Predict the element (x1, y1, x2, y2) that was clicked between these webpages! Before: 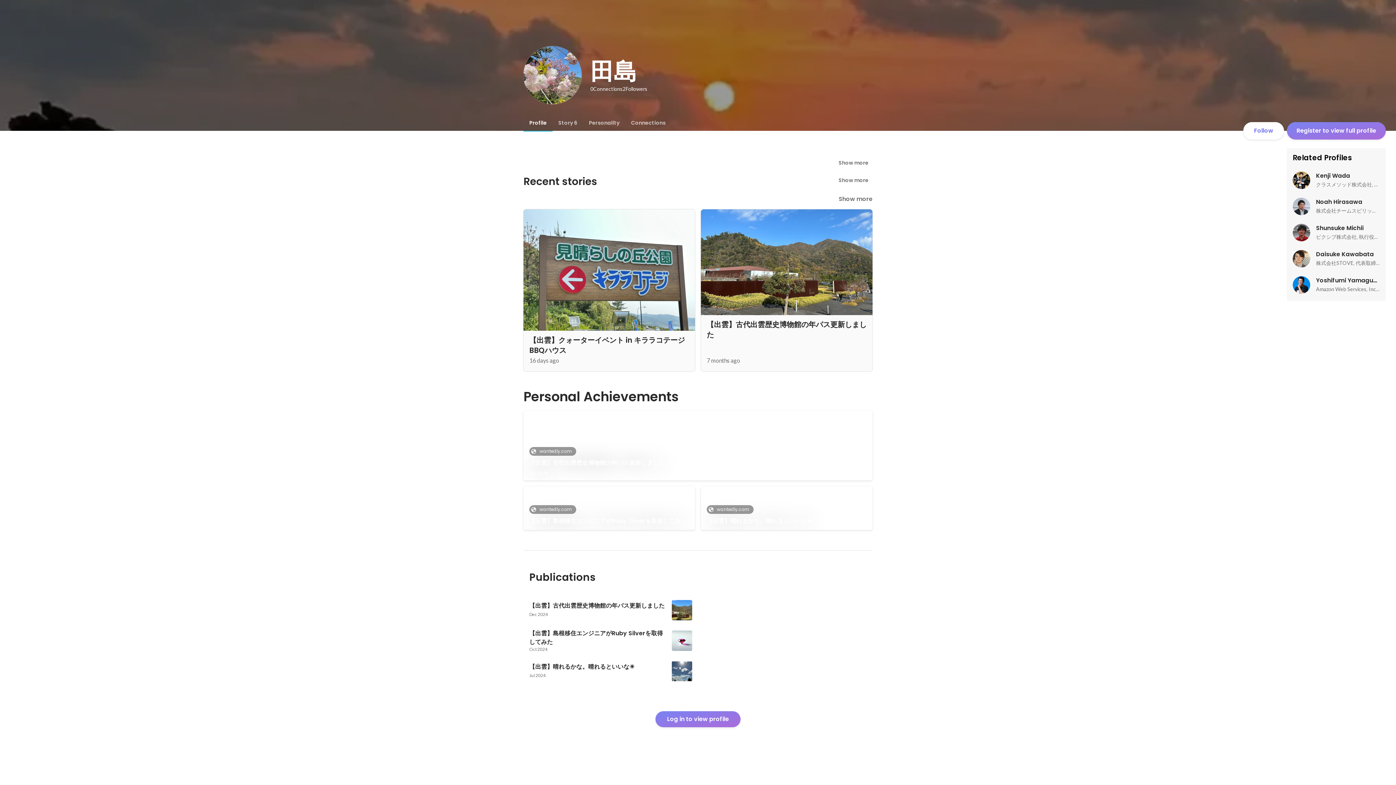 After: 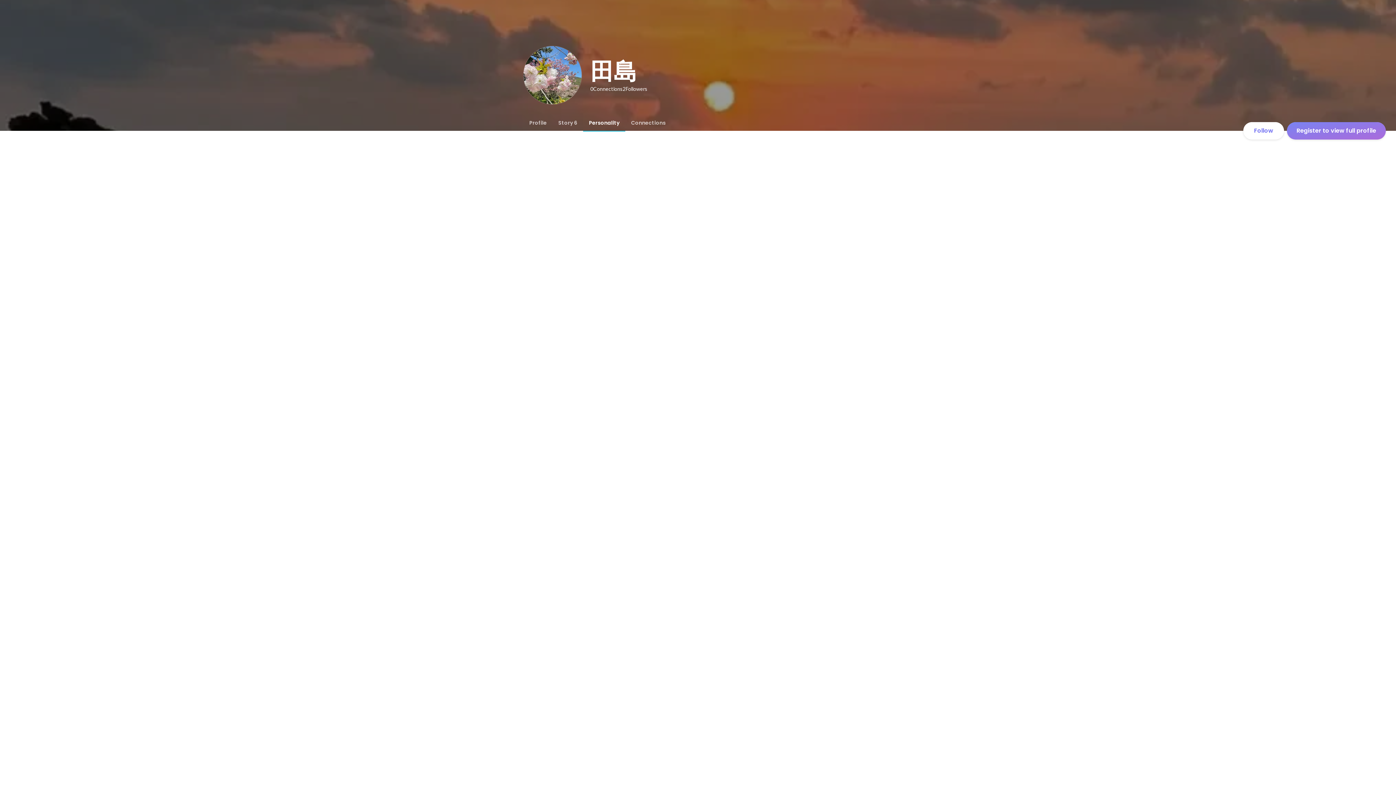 Action: bbox: (583, 114, 625, 130) label: Personality